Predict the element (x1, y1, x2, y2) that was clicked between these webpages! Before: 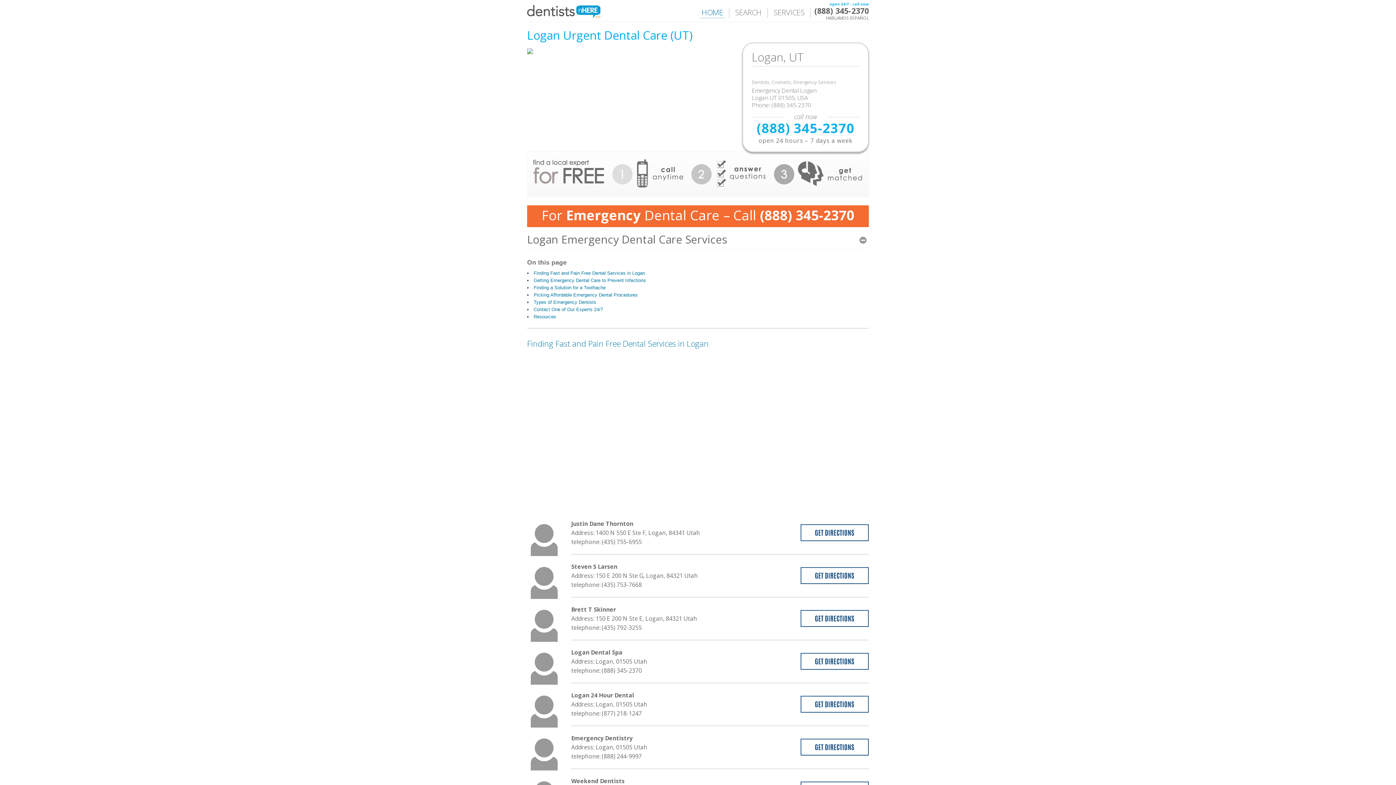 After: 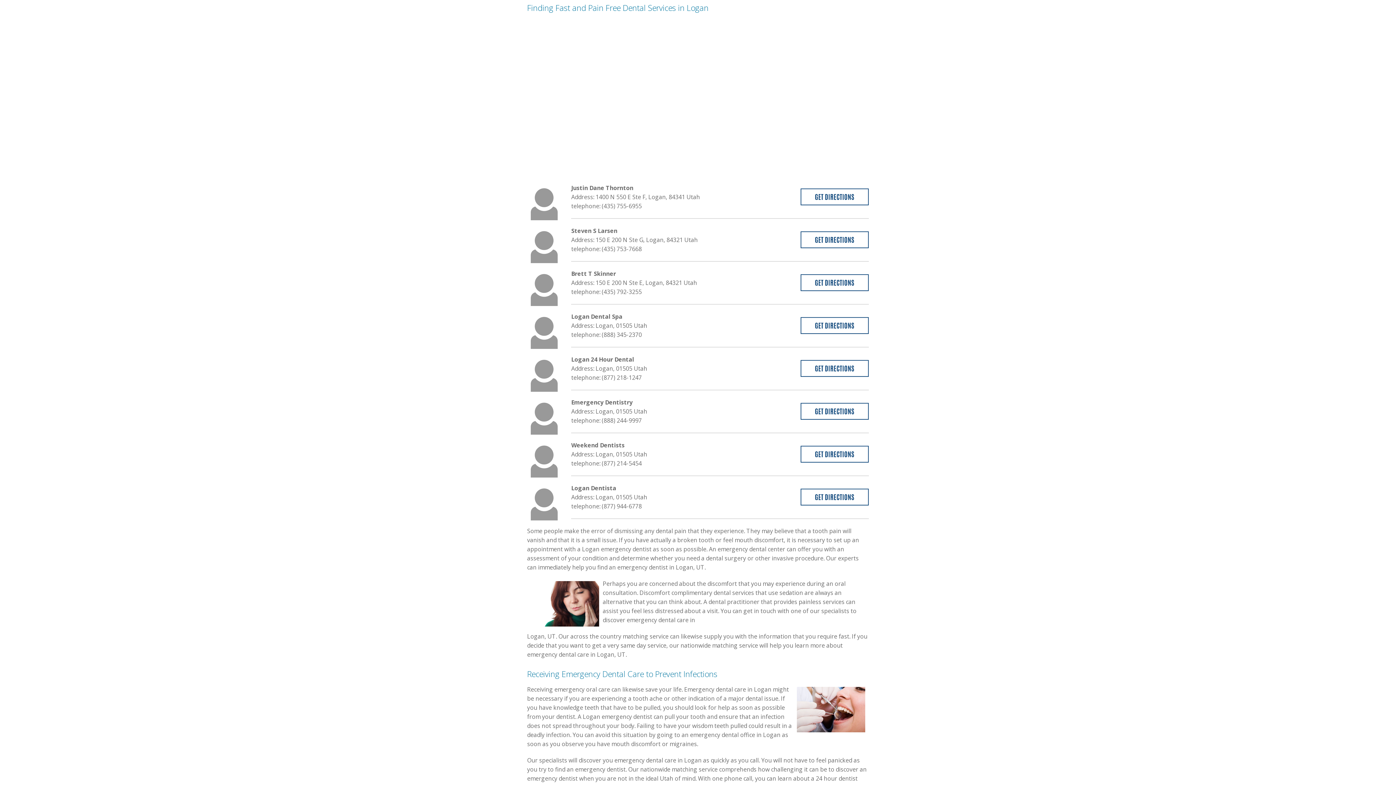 Action: label: Finding Fast and Pain Free Dental Services in Logan bbox: (533, 270, 645, 275)